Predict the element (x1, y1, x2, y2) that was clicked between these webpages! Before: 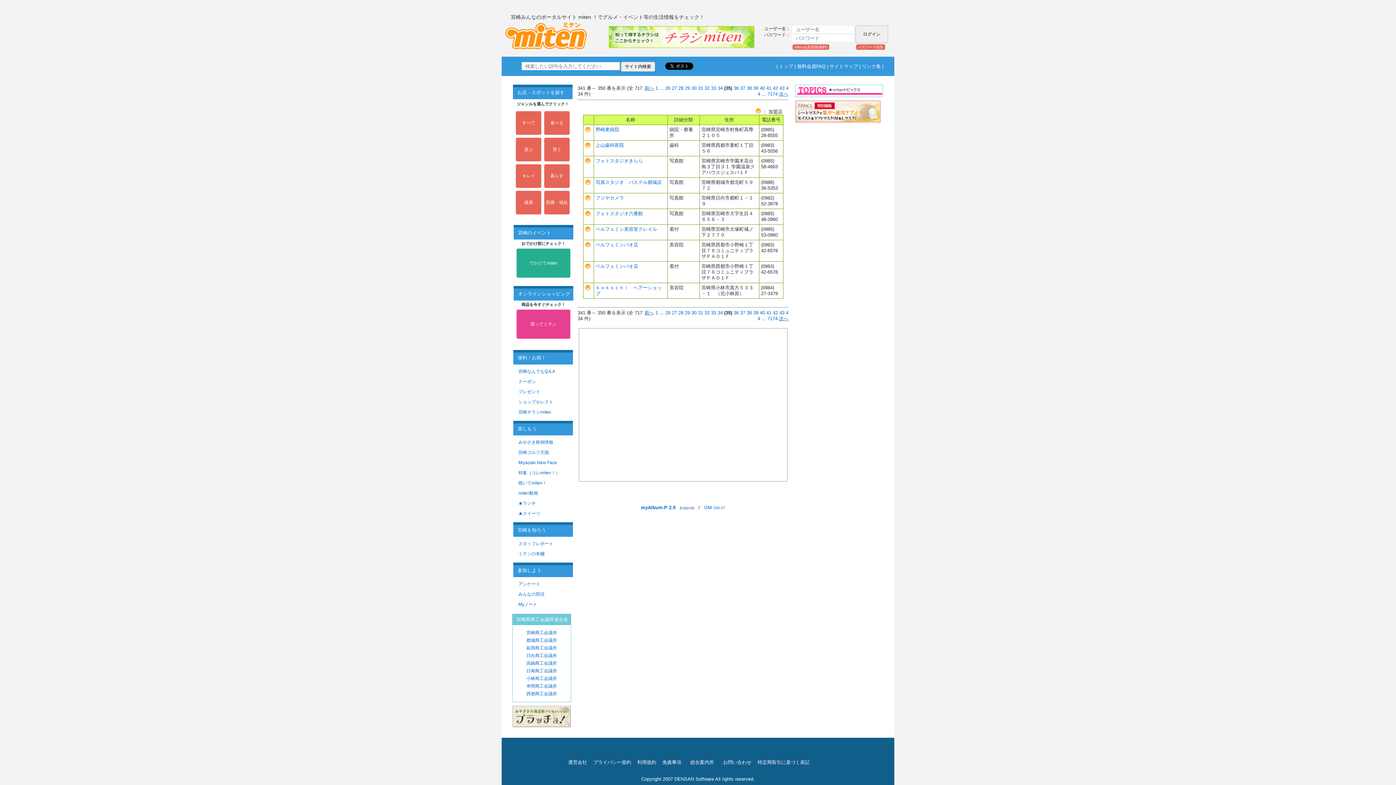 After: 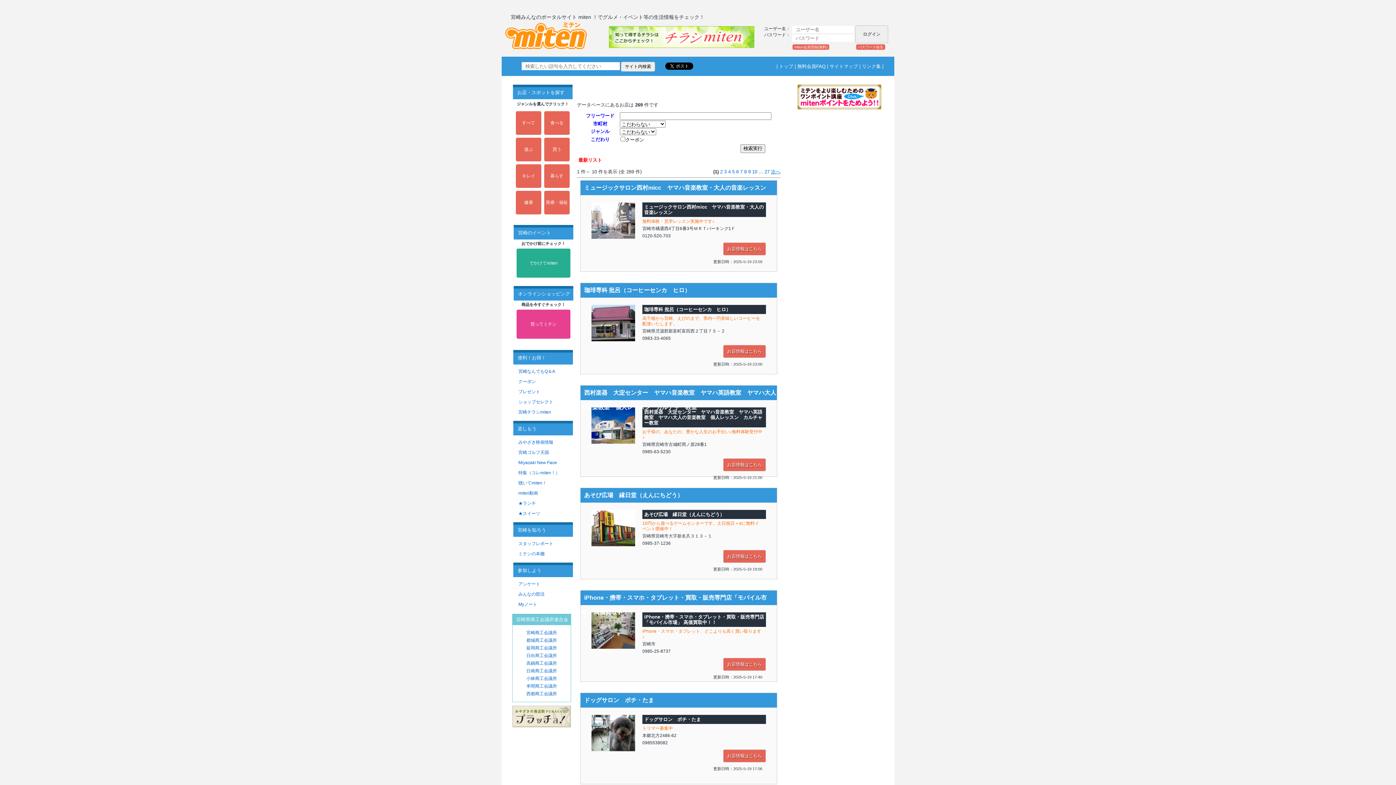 Action: bbox: (595, 242, 638, 247) label: ベルフェミンパオ店